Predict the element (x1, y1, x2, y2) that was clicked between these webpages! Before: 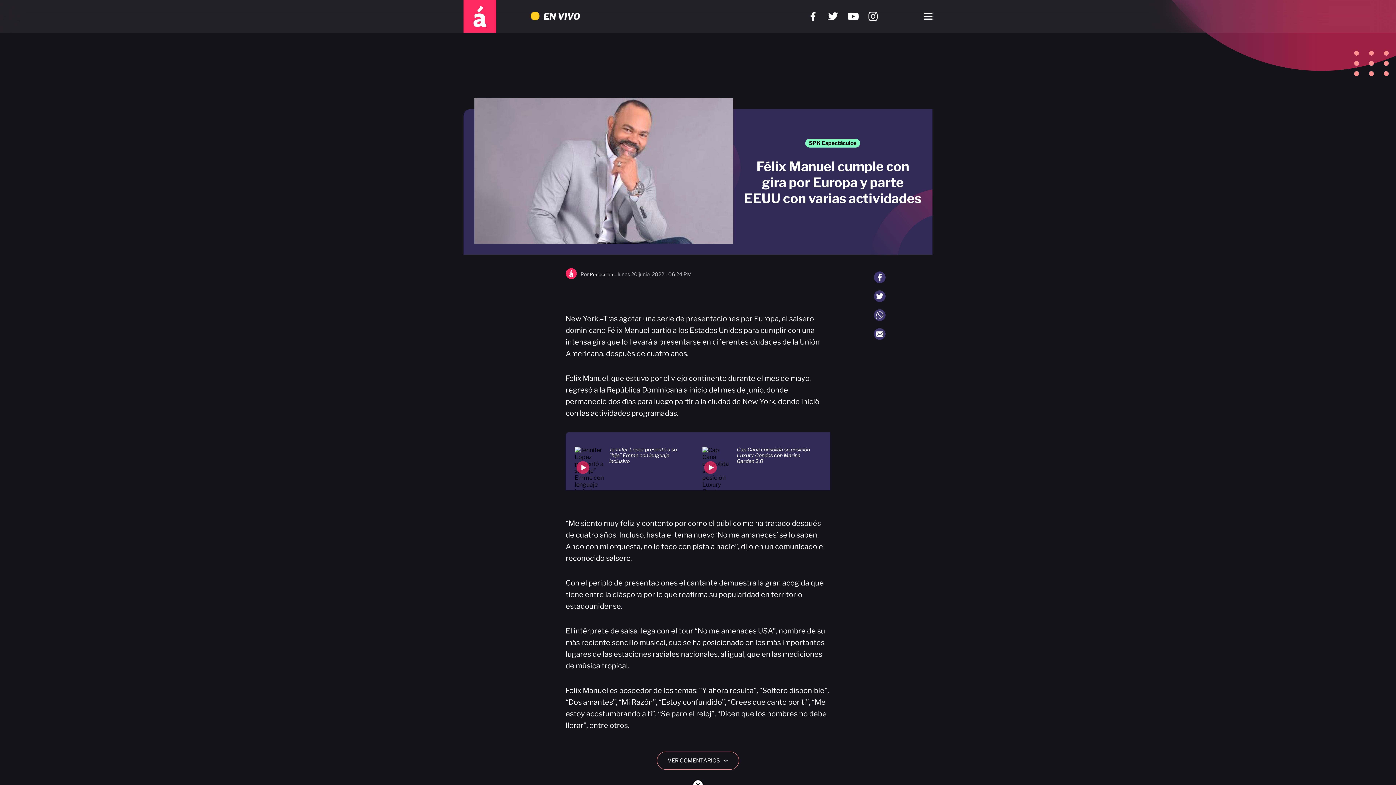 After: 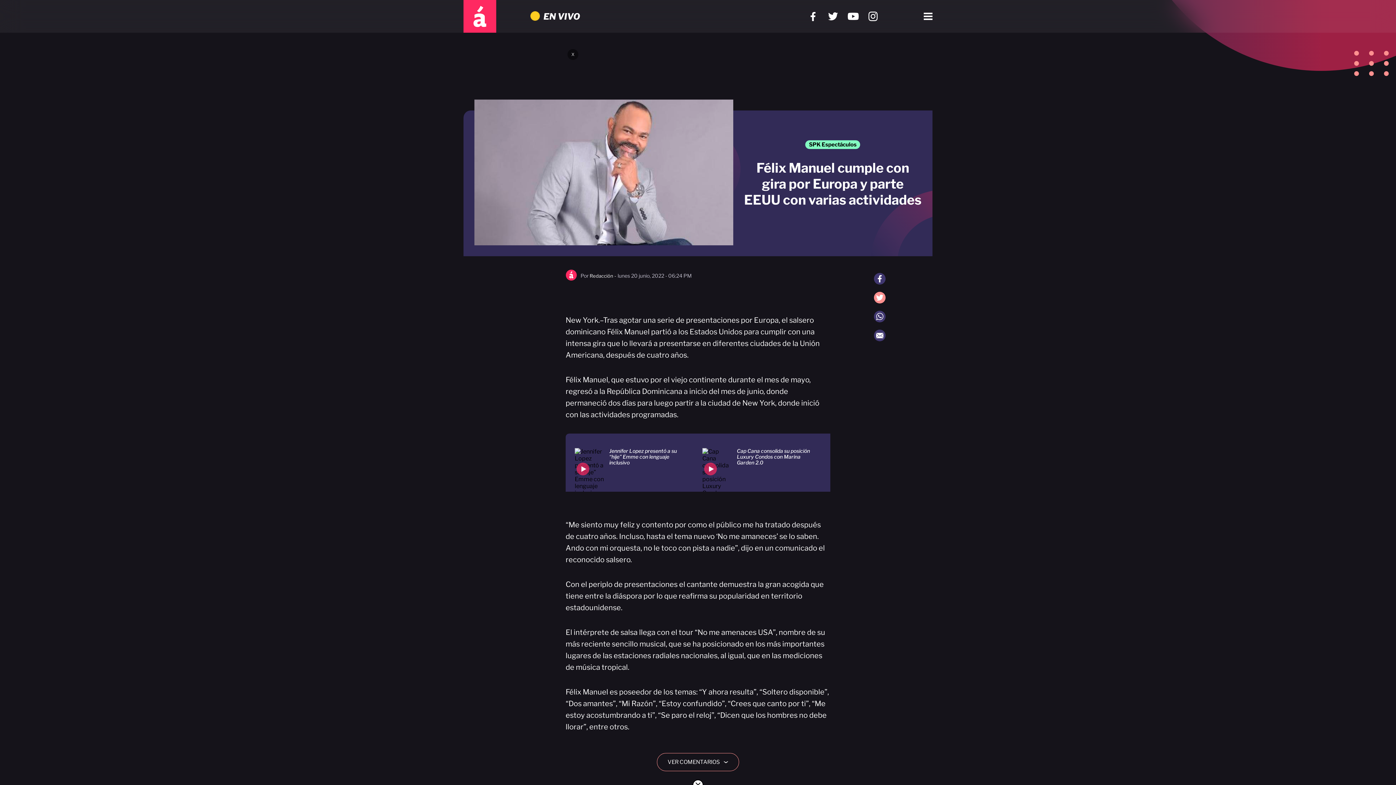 Action: bbox: (874, 290, 885, 302)